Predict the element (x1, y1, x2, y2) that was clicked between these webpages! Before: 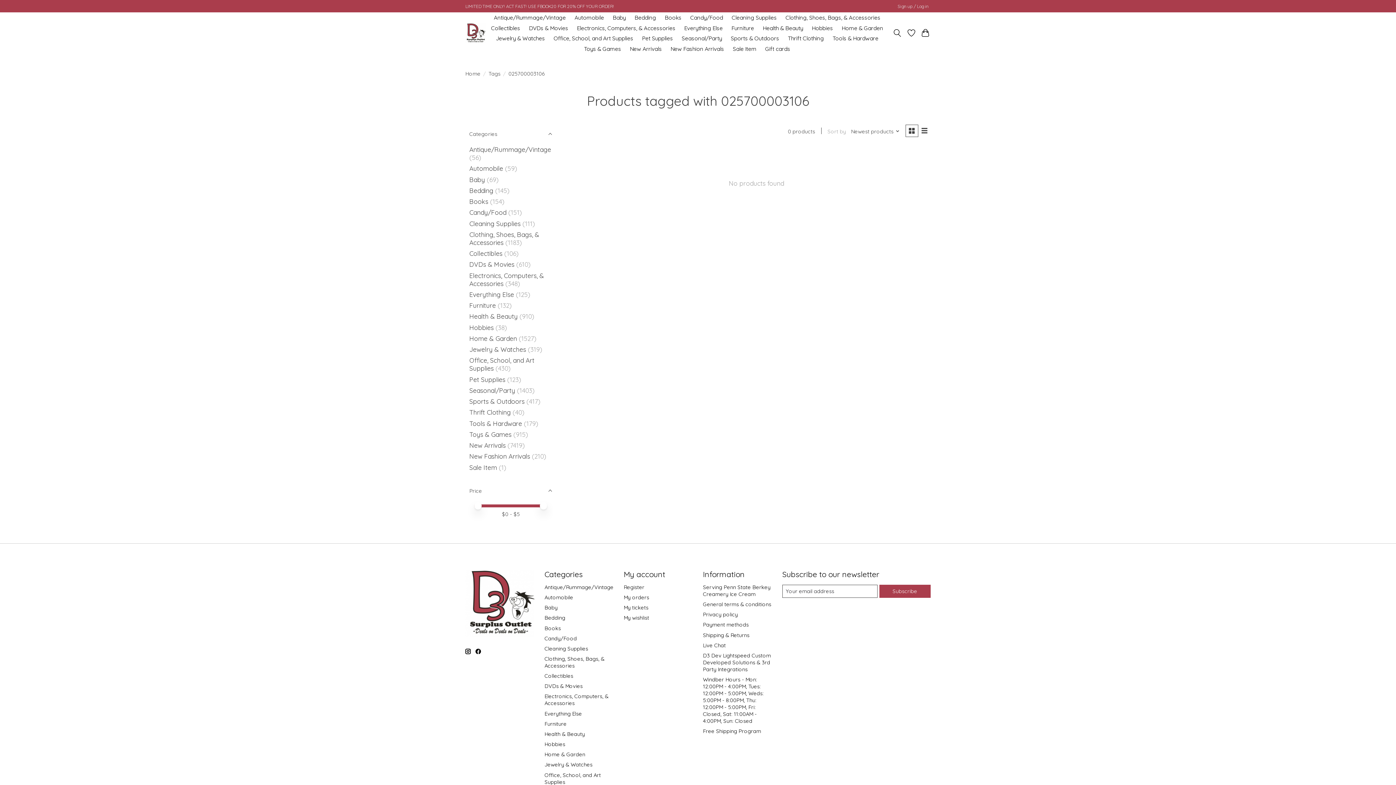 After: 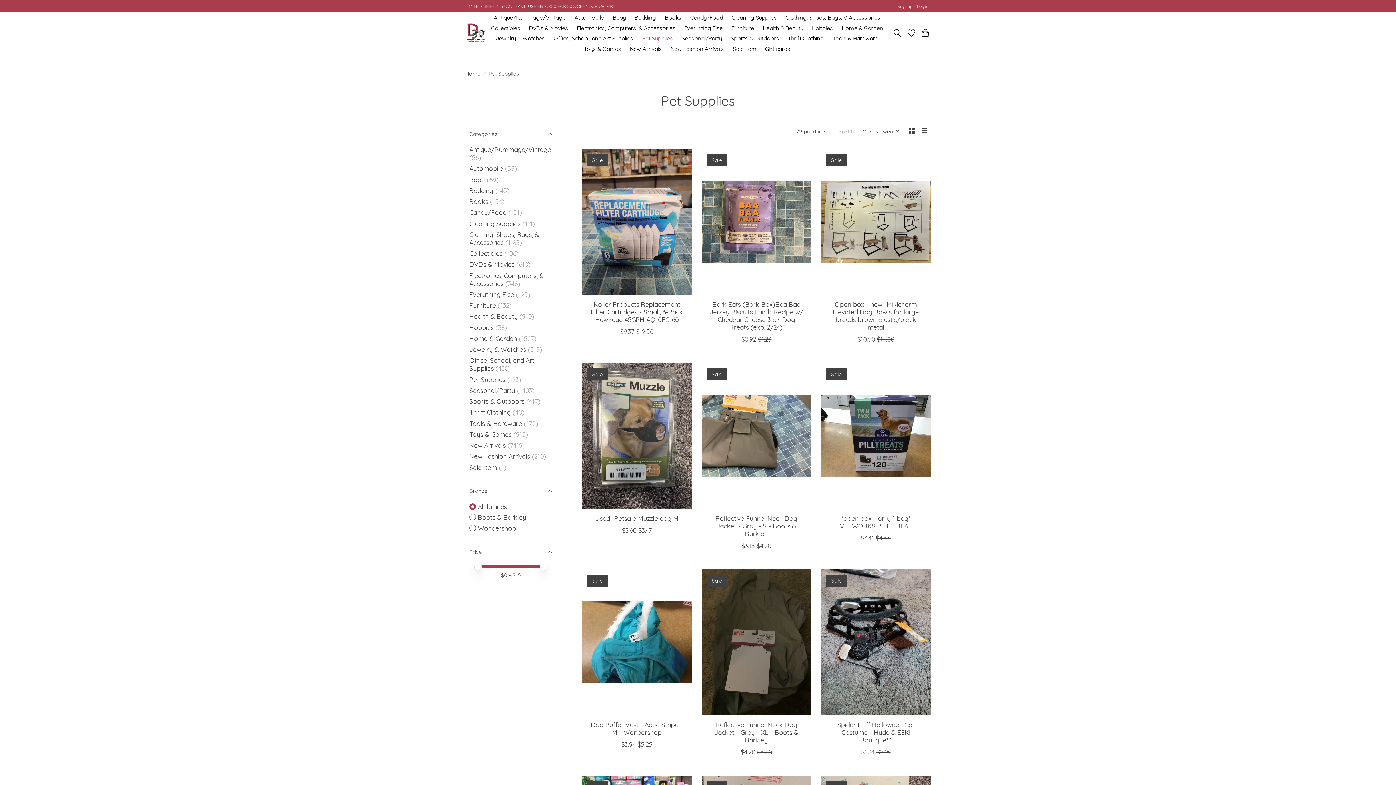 Action: bbox: (469, 375, 505, 383) label: Pet Supplies